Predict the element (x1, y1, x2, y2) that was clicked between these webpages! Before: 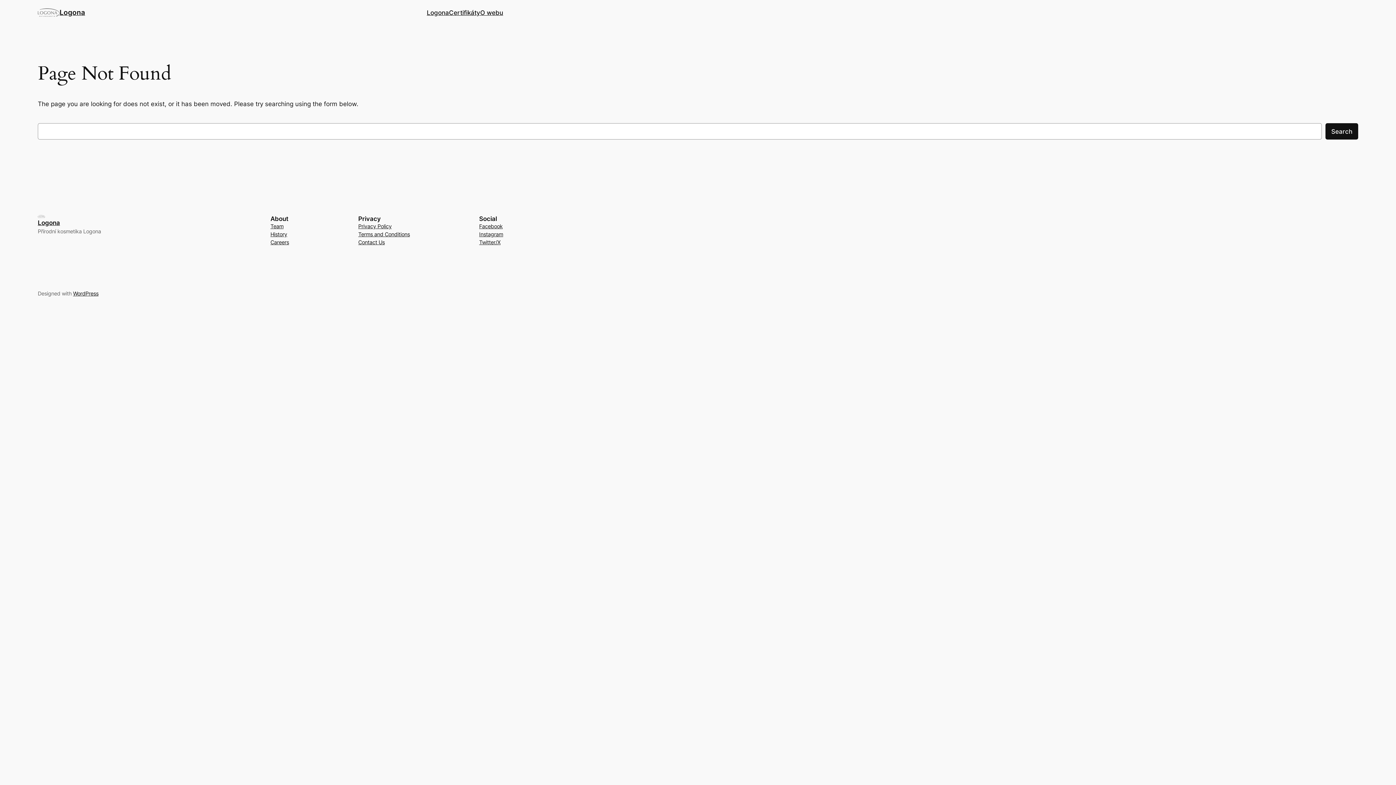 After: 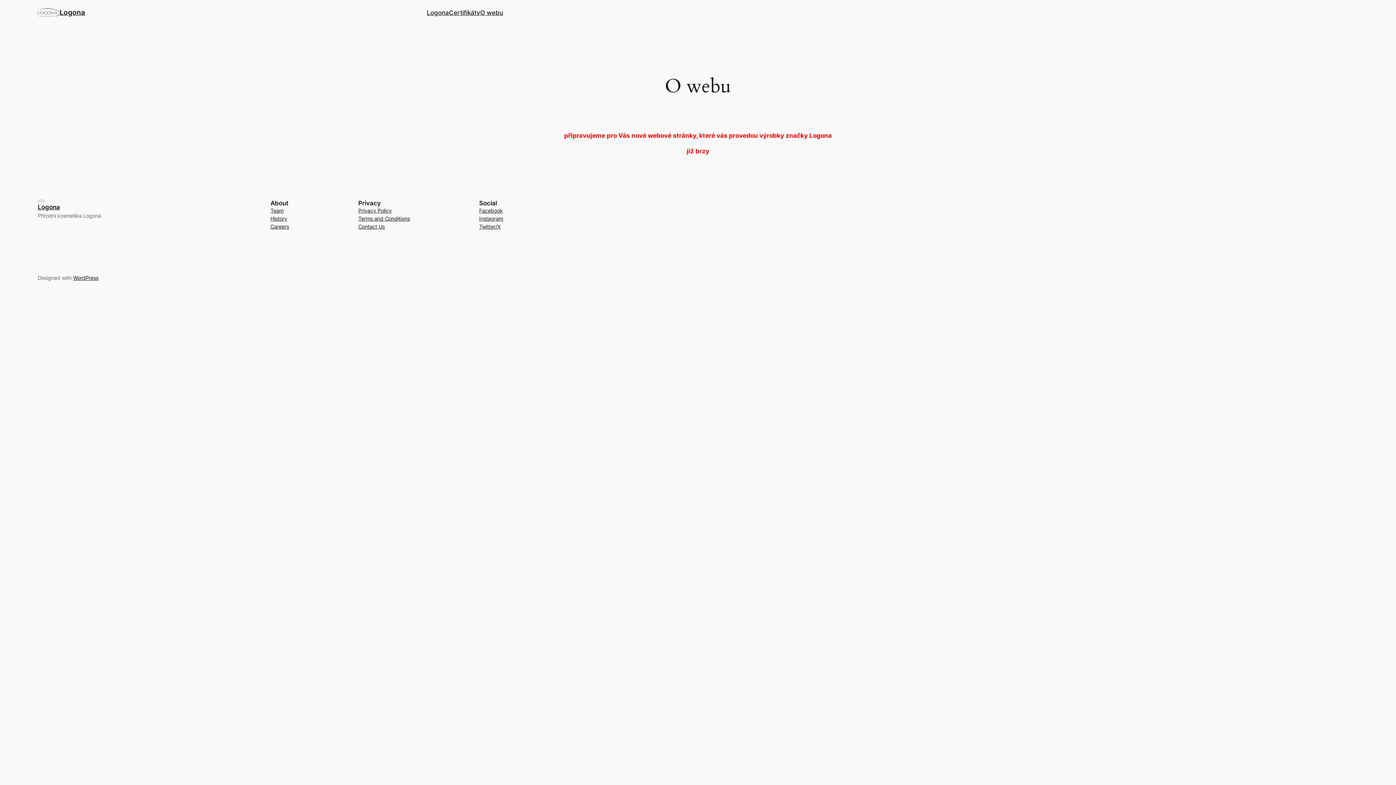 Action: label: O webu bbox: (480, 7, 503, 17)